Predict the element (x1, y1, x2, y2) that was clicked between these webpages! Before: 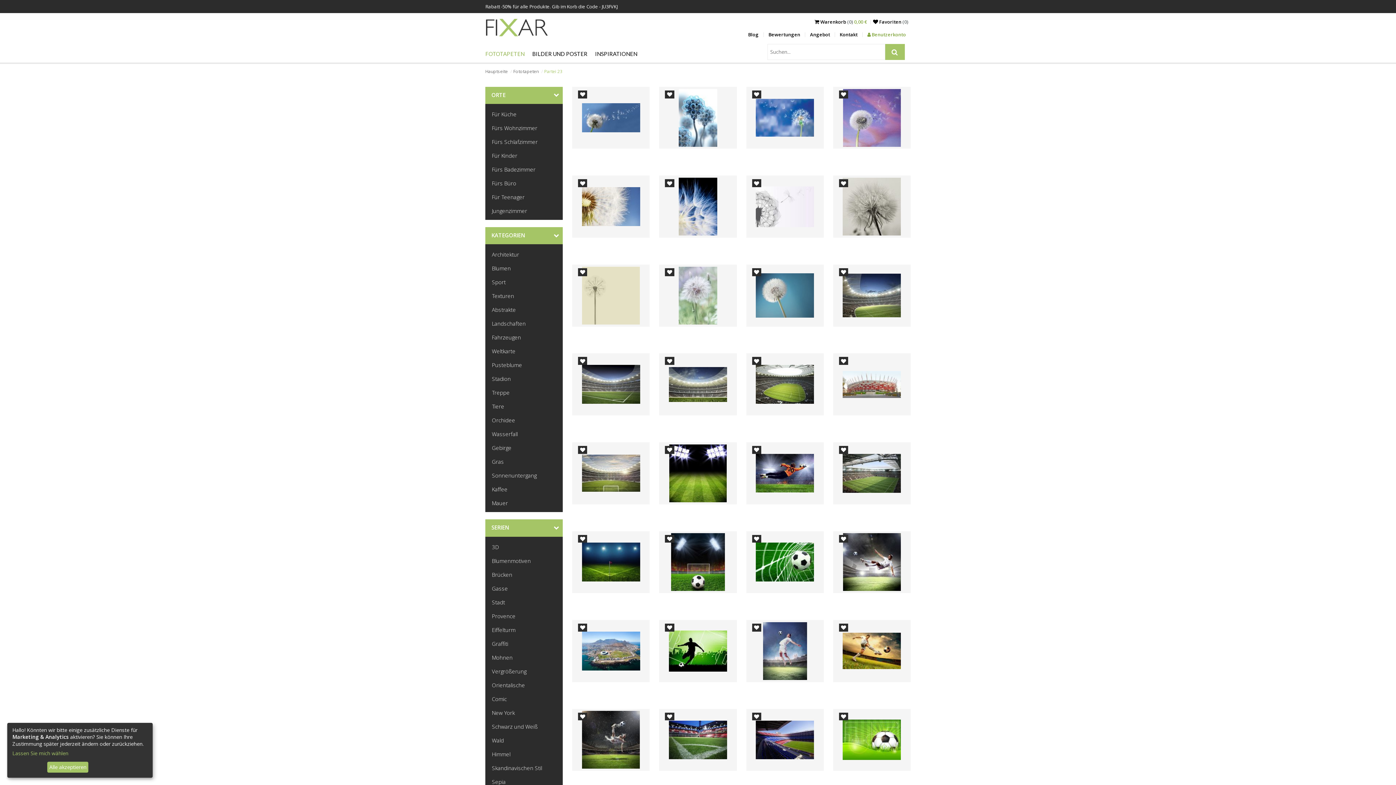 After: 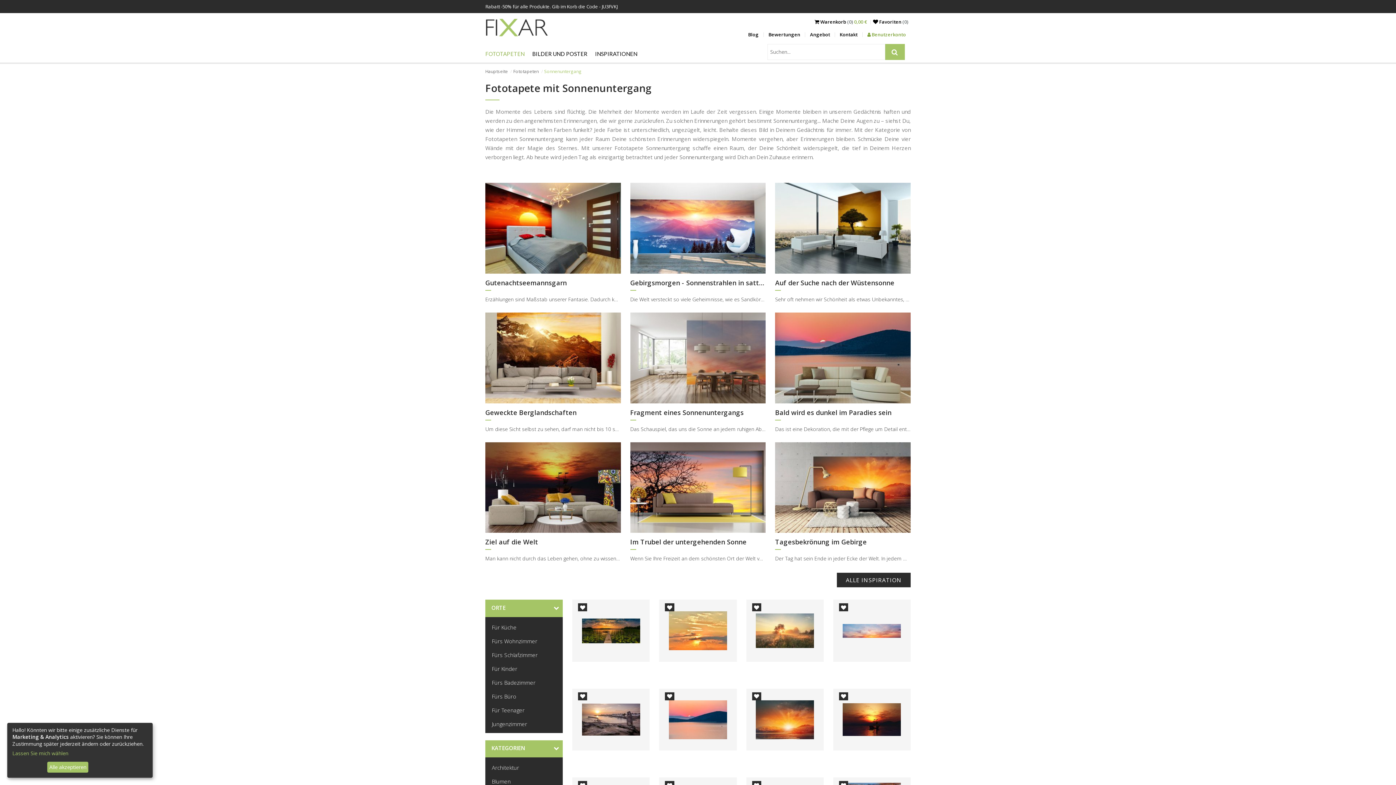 Action: label: Sonnenuntergang bbox: (485, 468, 562, 482)